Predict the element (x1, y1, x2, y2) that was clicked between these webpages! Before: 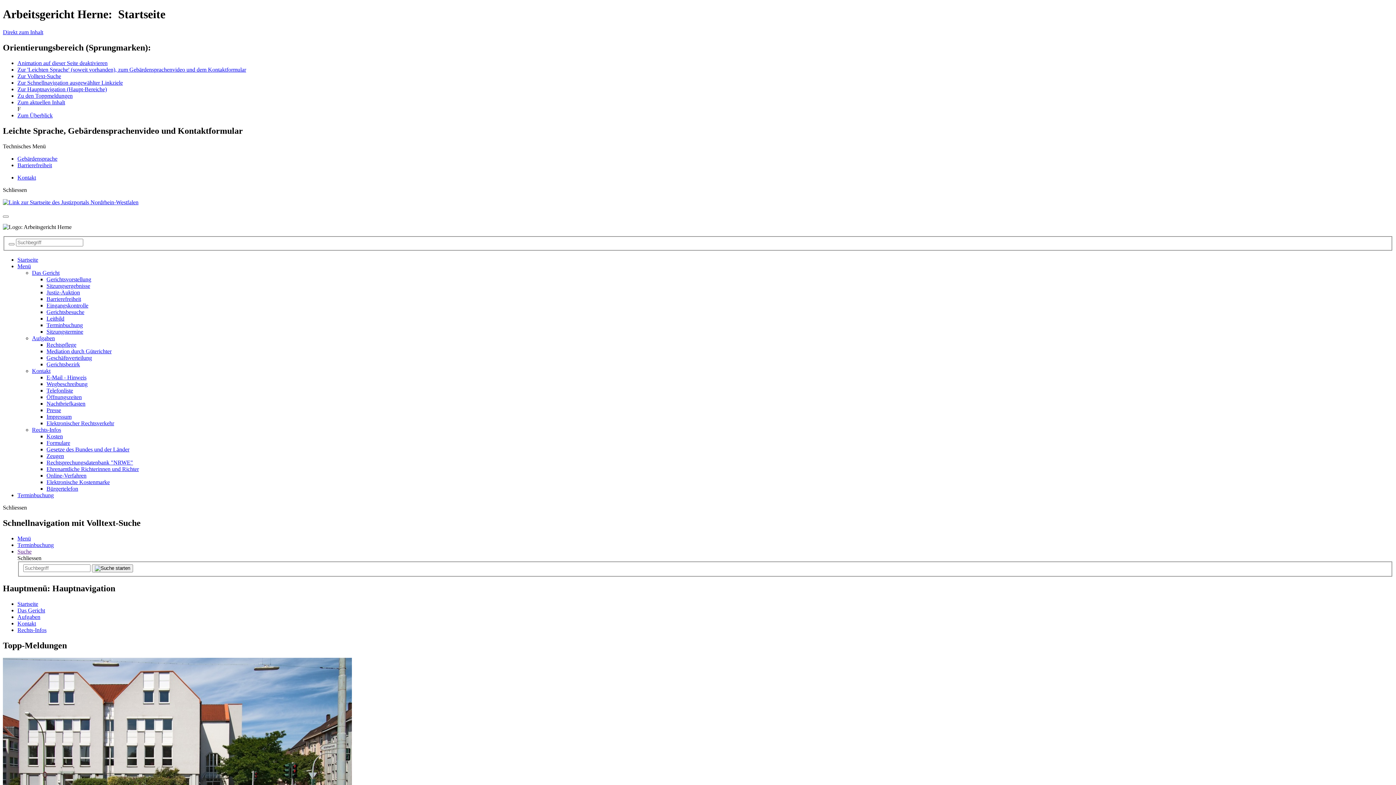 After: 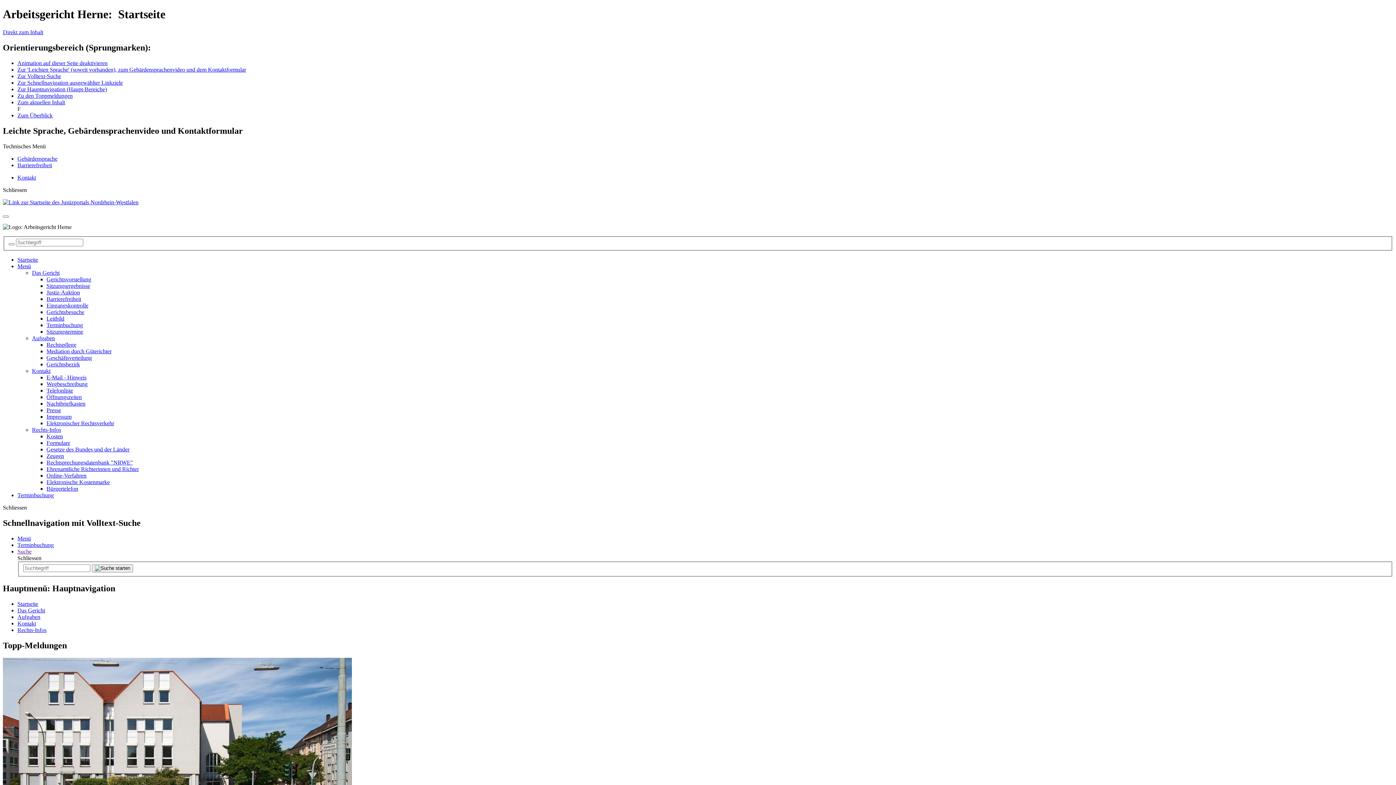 Action: bbox: (46, 315, 64, 321) label: Leitbild